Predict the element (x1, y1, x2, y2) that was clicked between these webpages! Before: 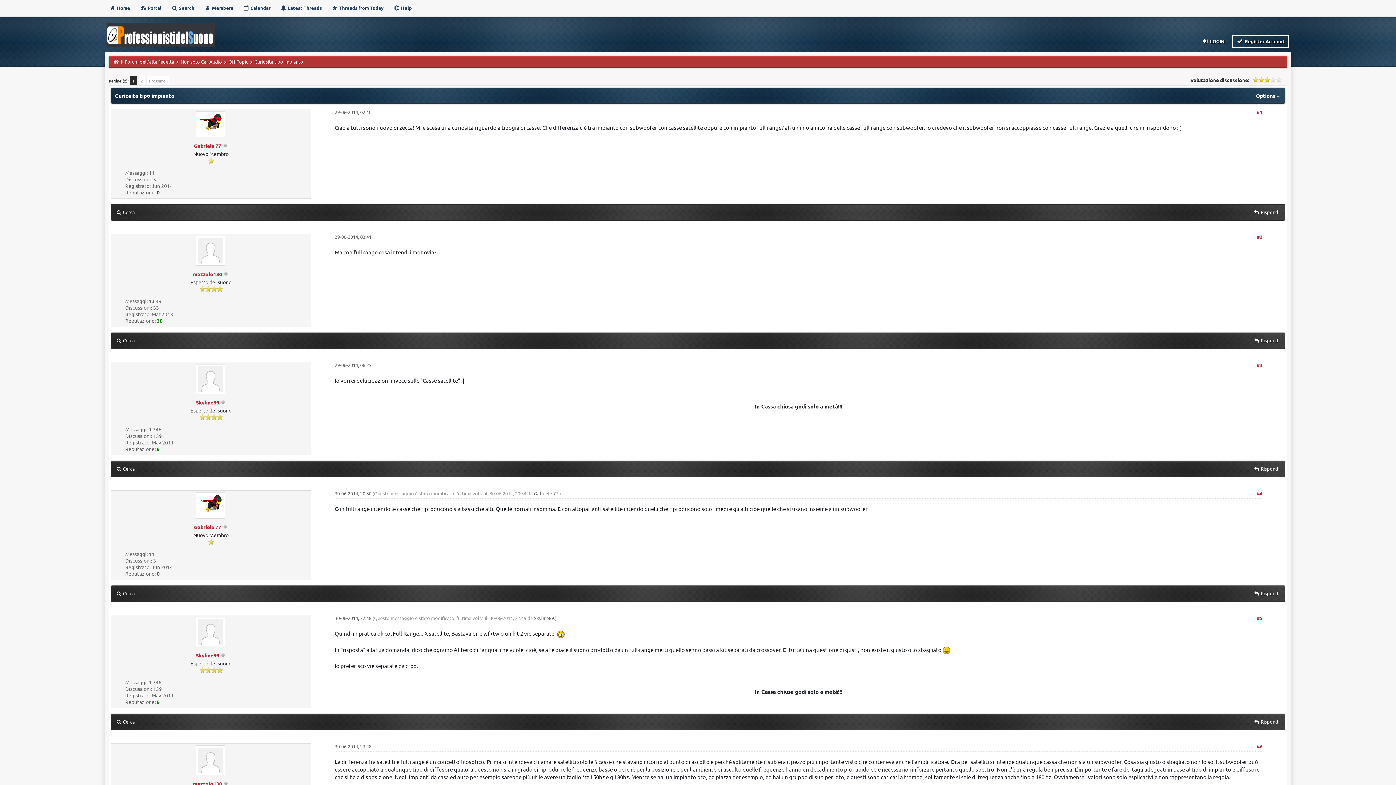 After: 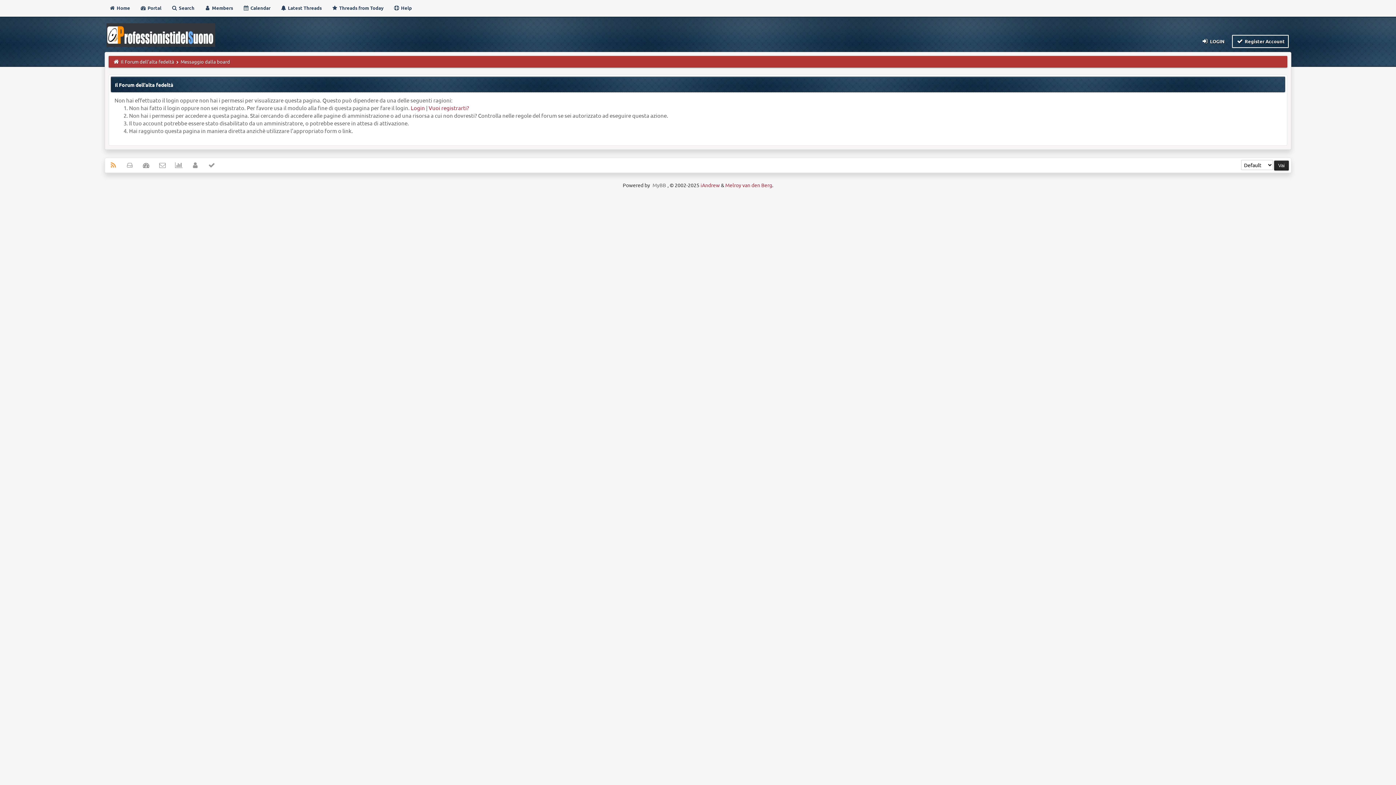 Action: bbox: (1252, 208, 1281, 216) label: Rispondi